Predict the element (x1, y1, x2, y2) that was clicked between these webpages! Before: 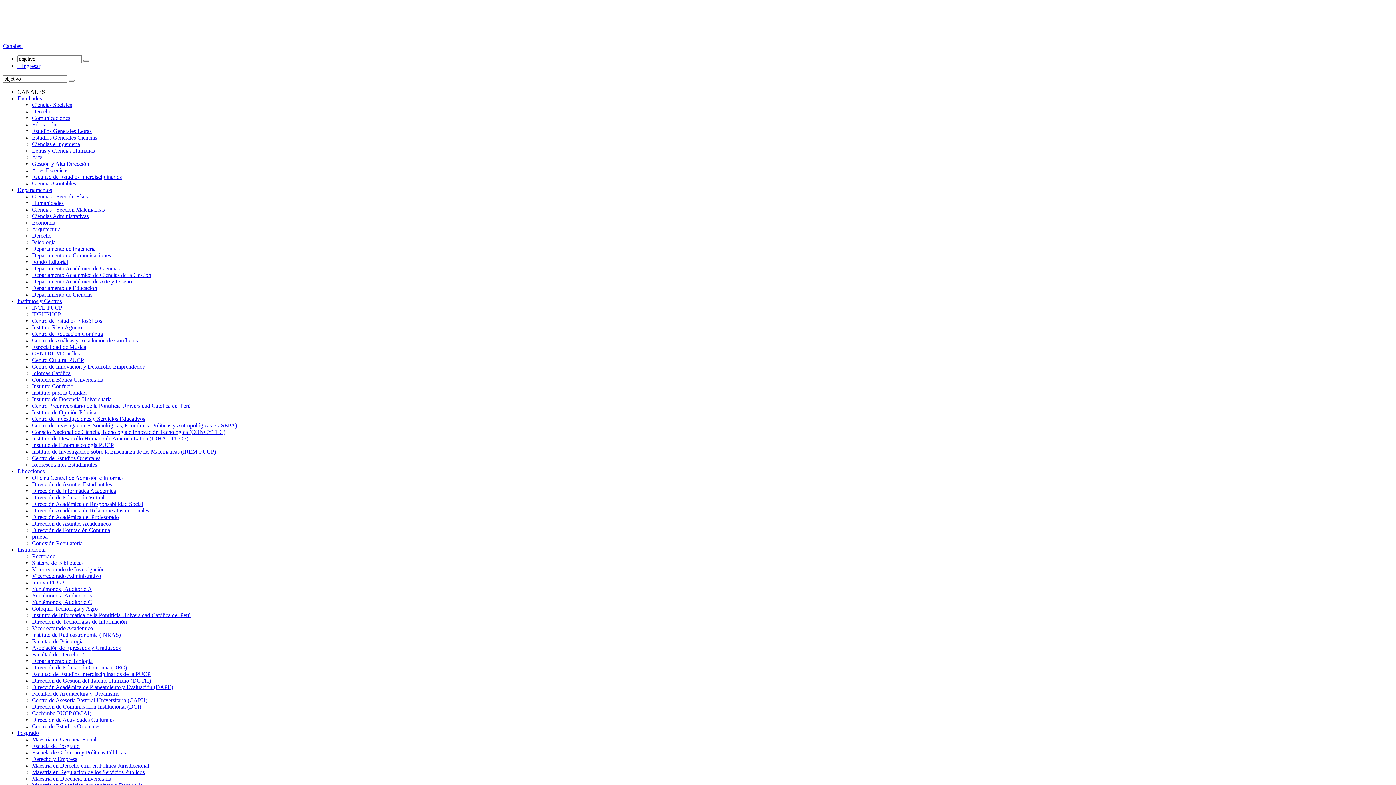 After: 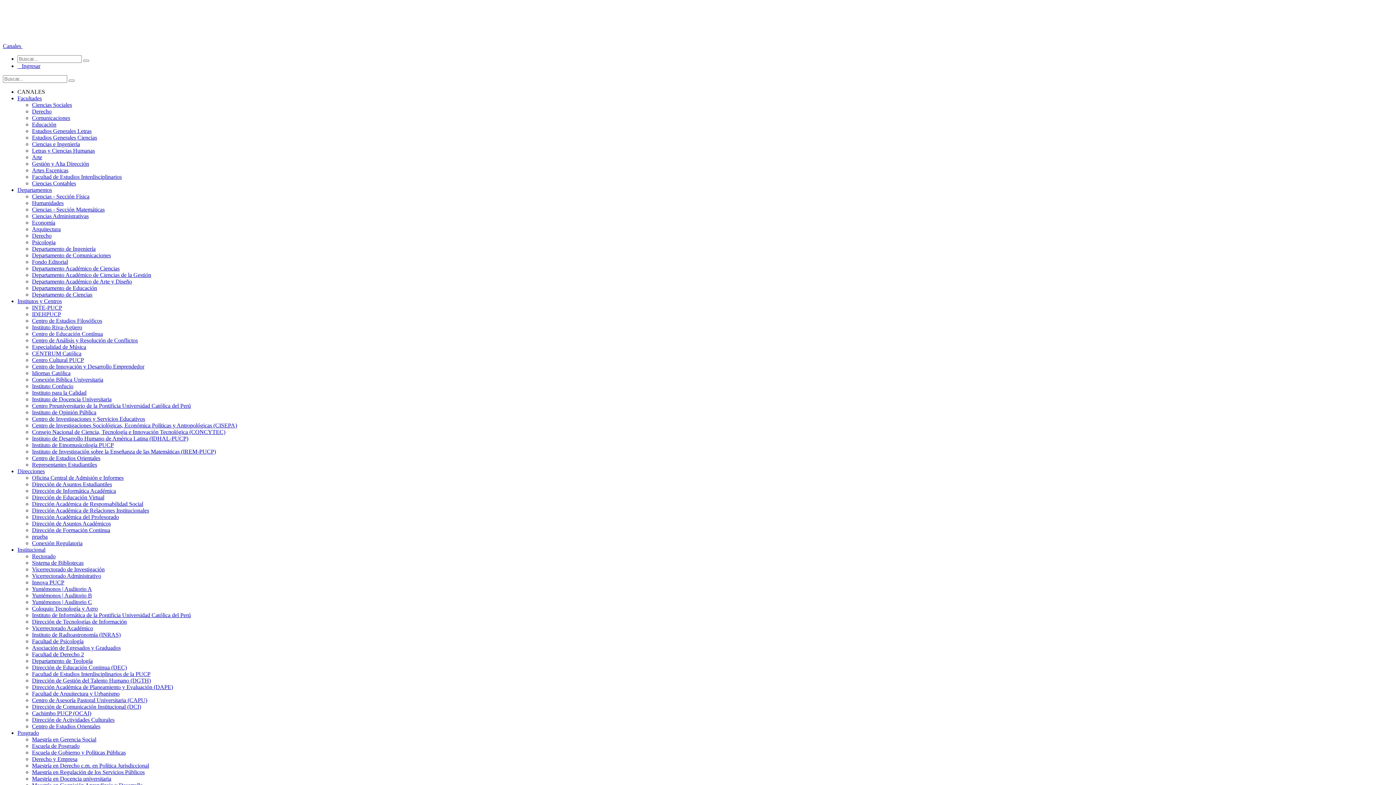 Action: label: Vicerrectorado Administrativo bbox: (32, 573, 101, 579)